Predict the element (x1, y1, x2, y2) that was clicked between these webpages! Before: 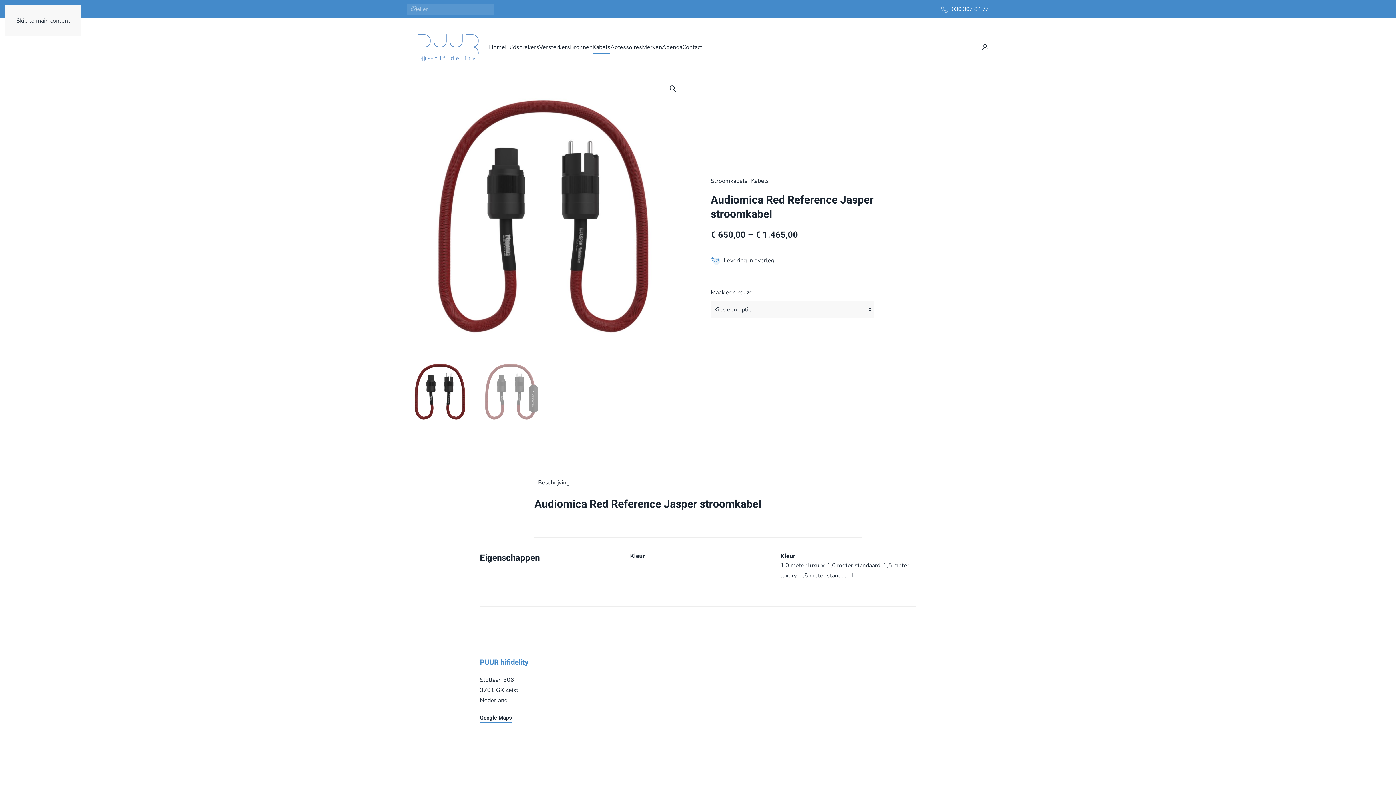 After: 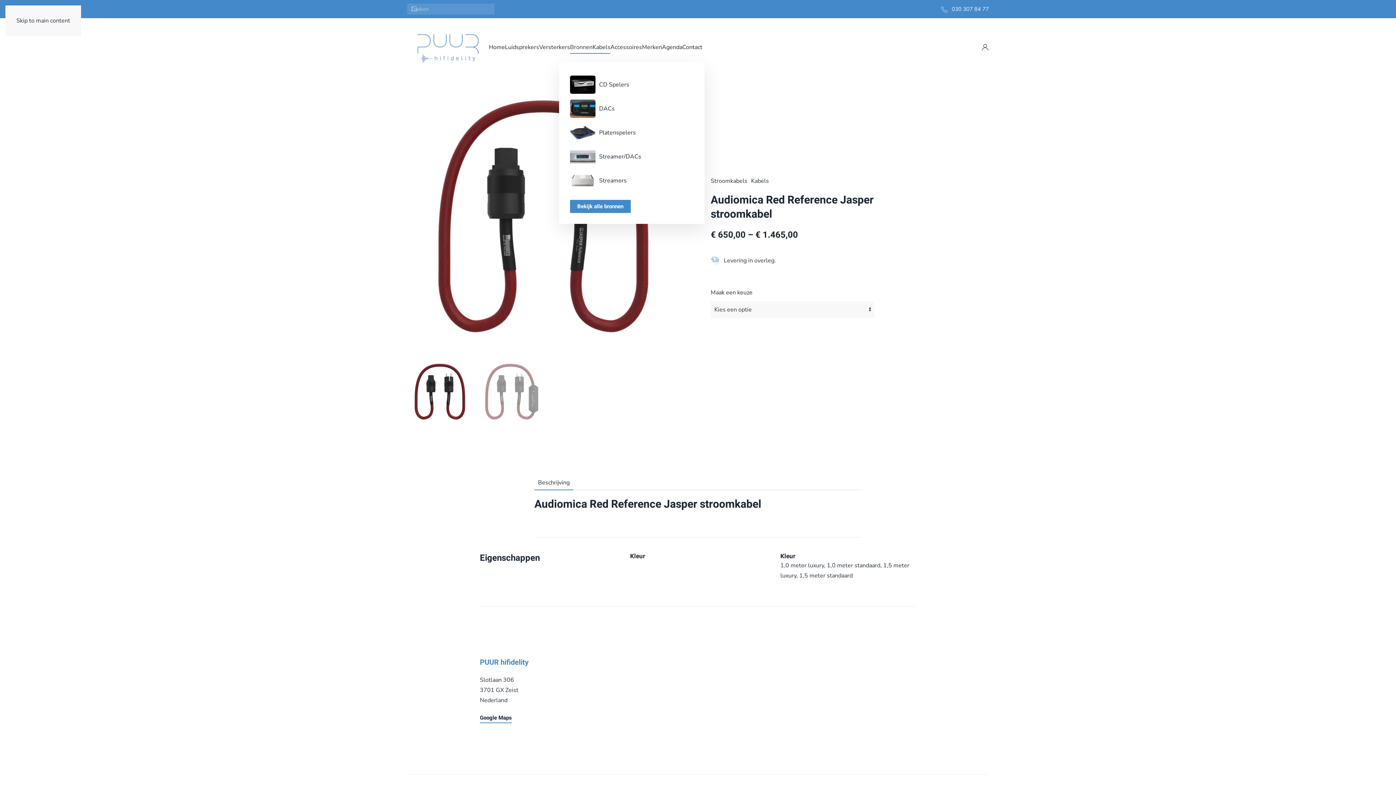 Action: bbox: (570, 32, 592, 61) label: Bronnen